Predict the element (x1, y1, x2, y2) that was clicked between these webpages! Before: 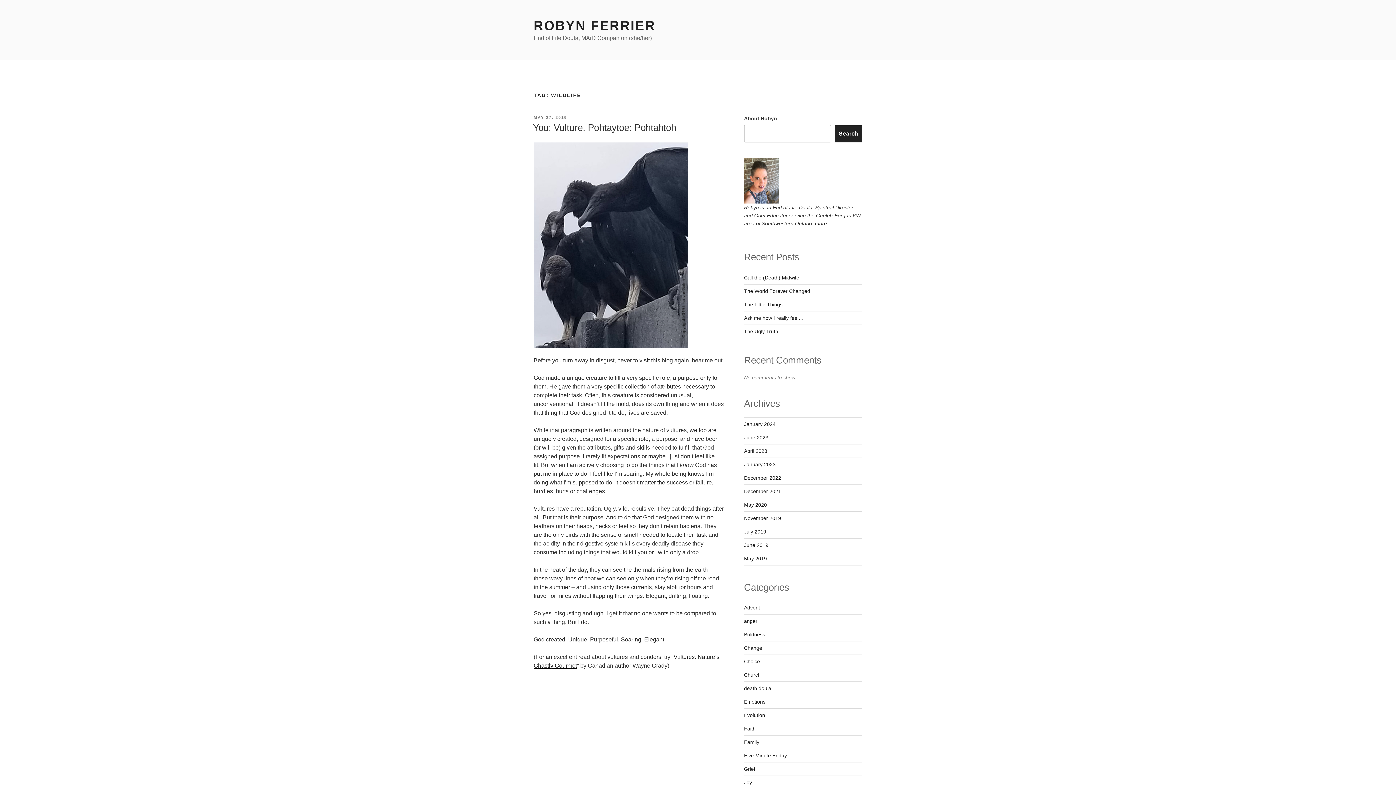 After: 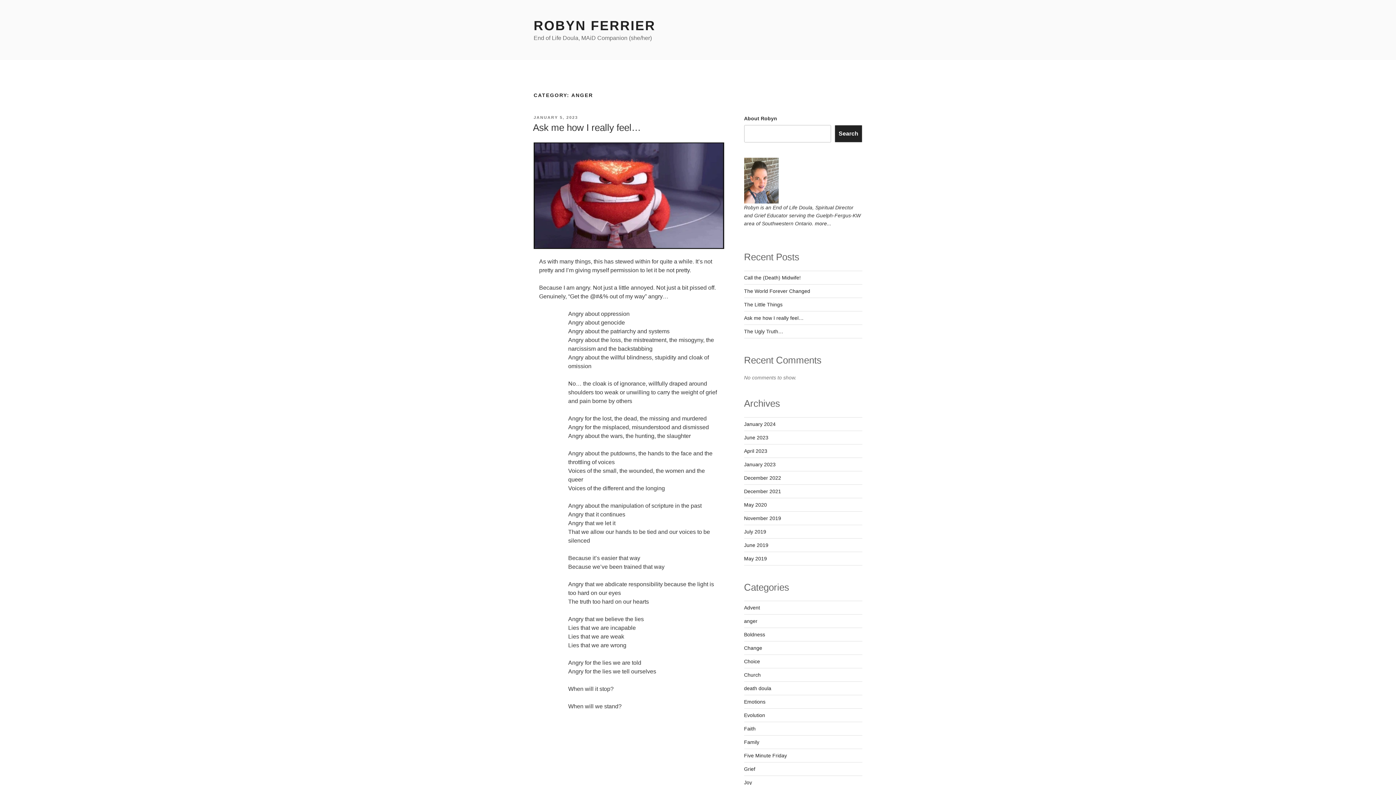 Action: bbox: (744, 618, 757, 624) label: anger